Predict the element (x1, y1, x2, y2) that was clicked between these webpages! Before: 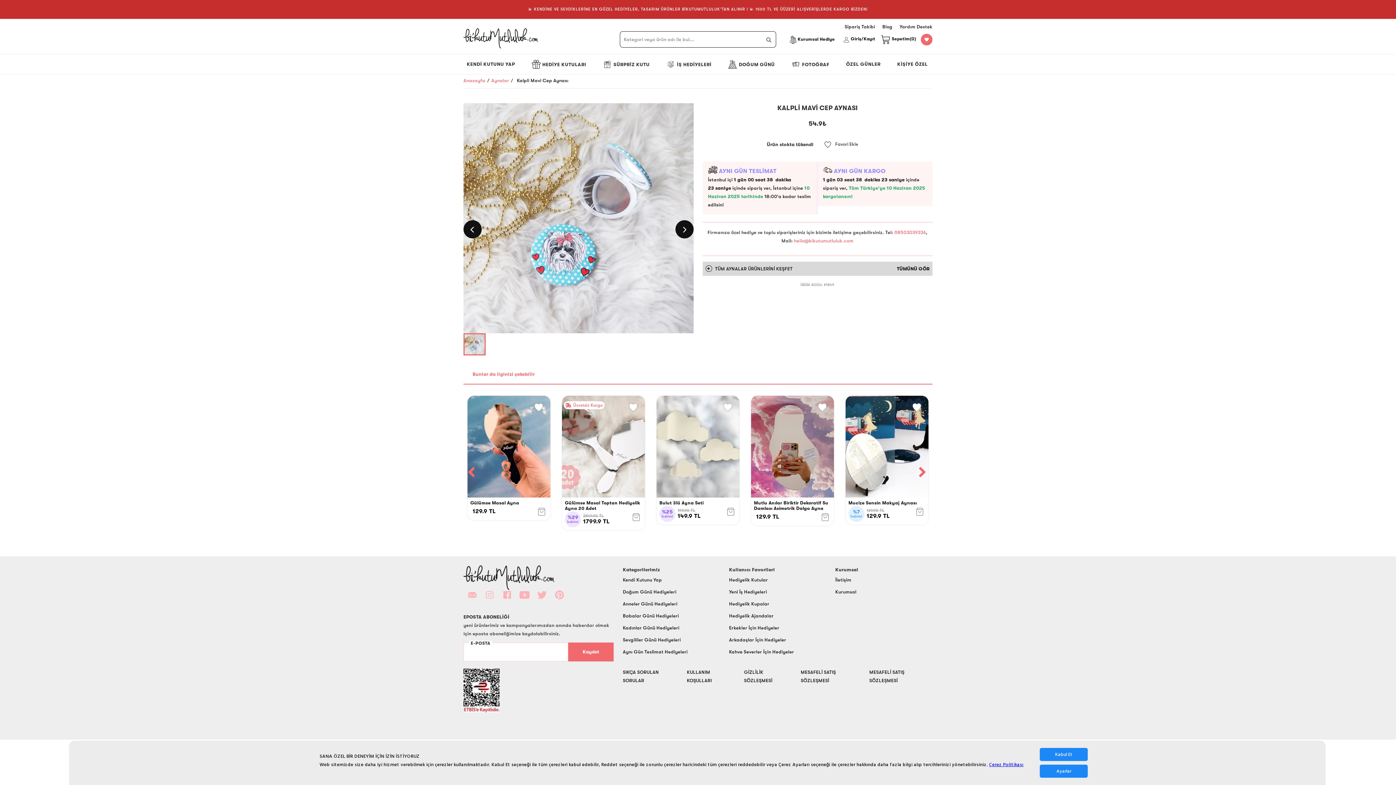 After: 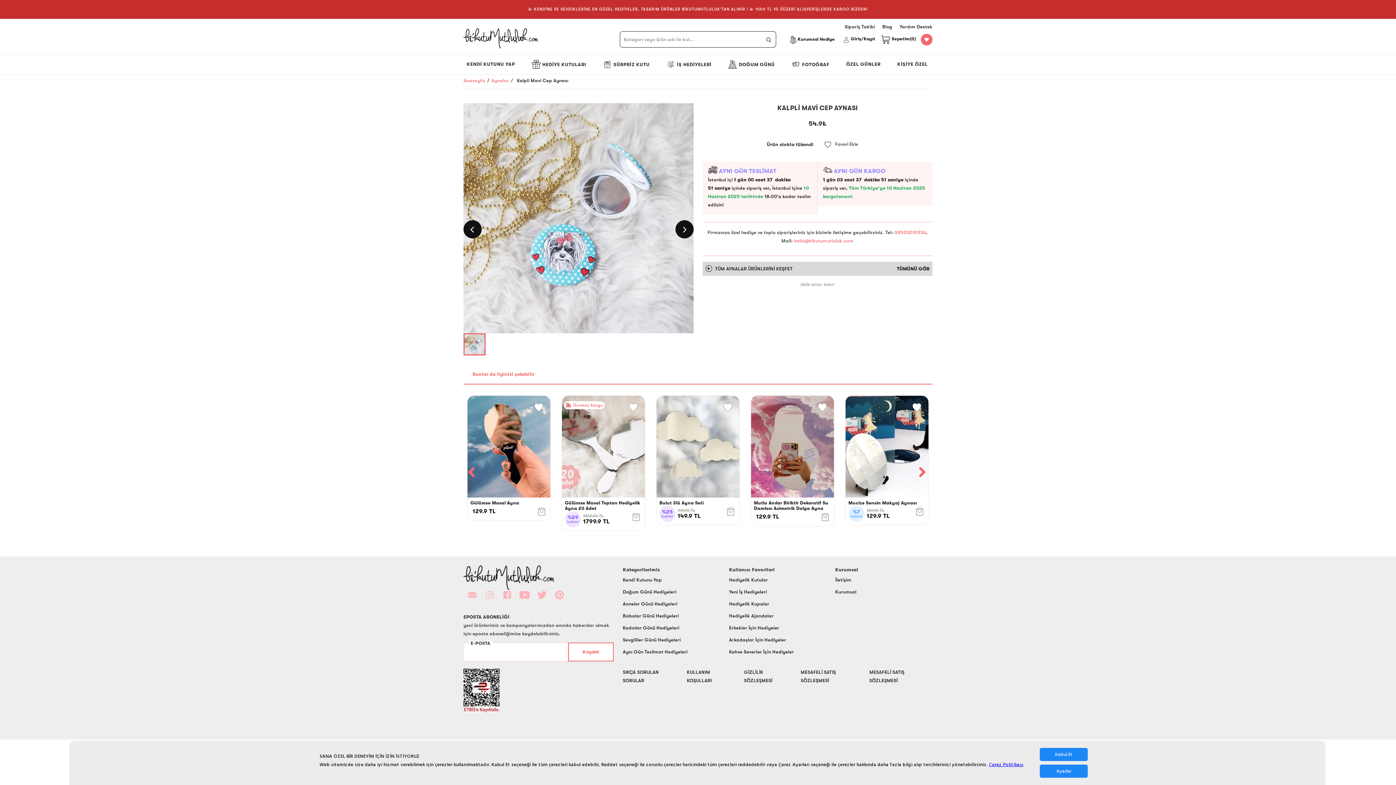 Action: label: Kaydet bbox: (568, 642, 613, 661)